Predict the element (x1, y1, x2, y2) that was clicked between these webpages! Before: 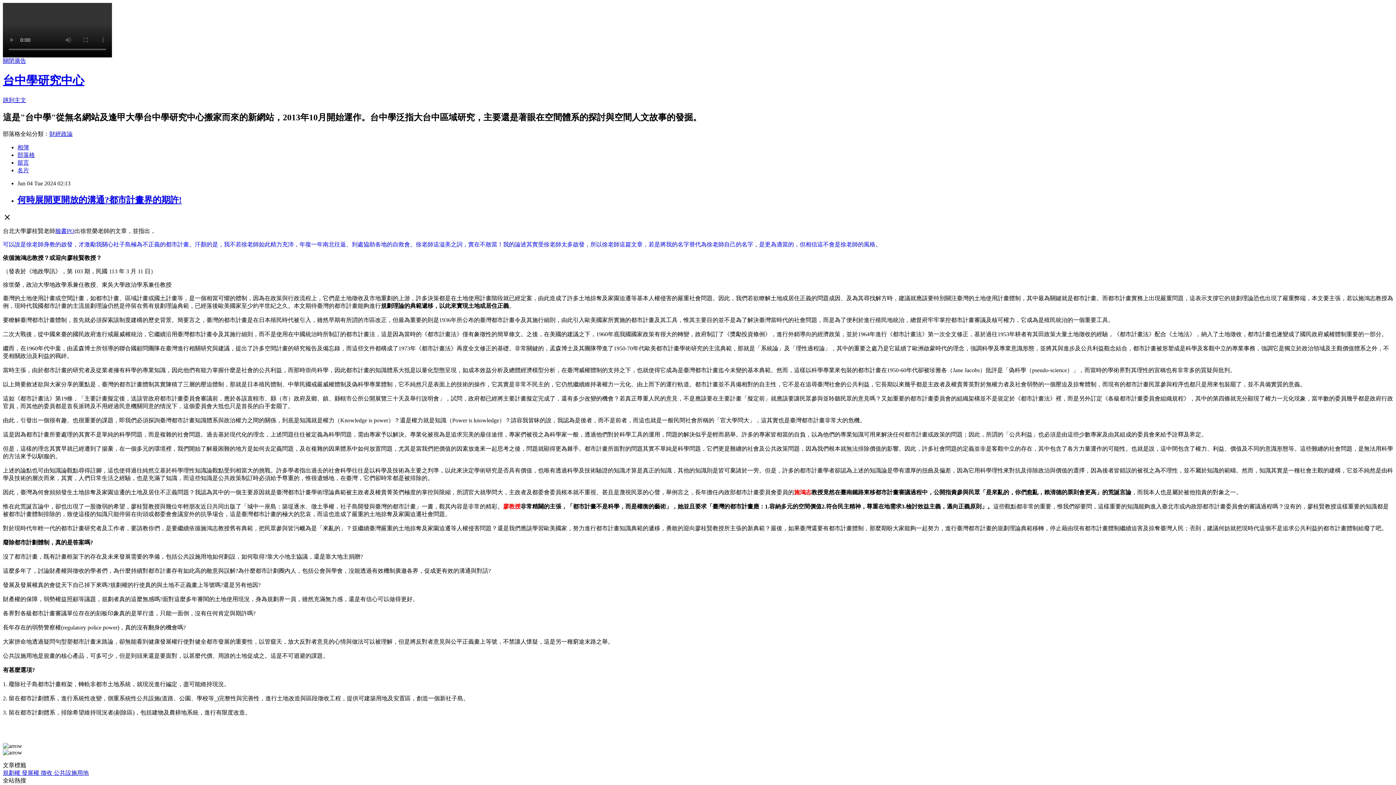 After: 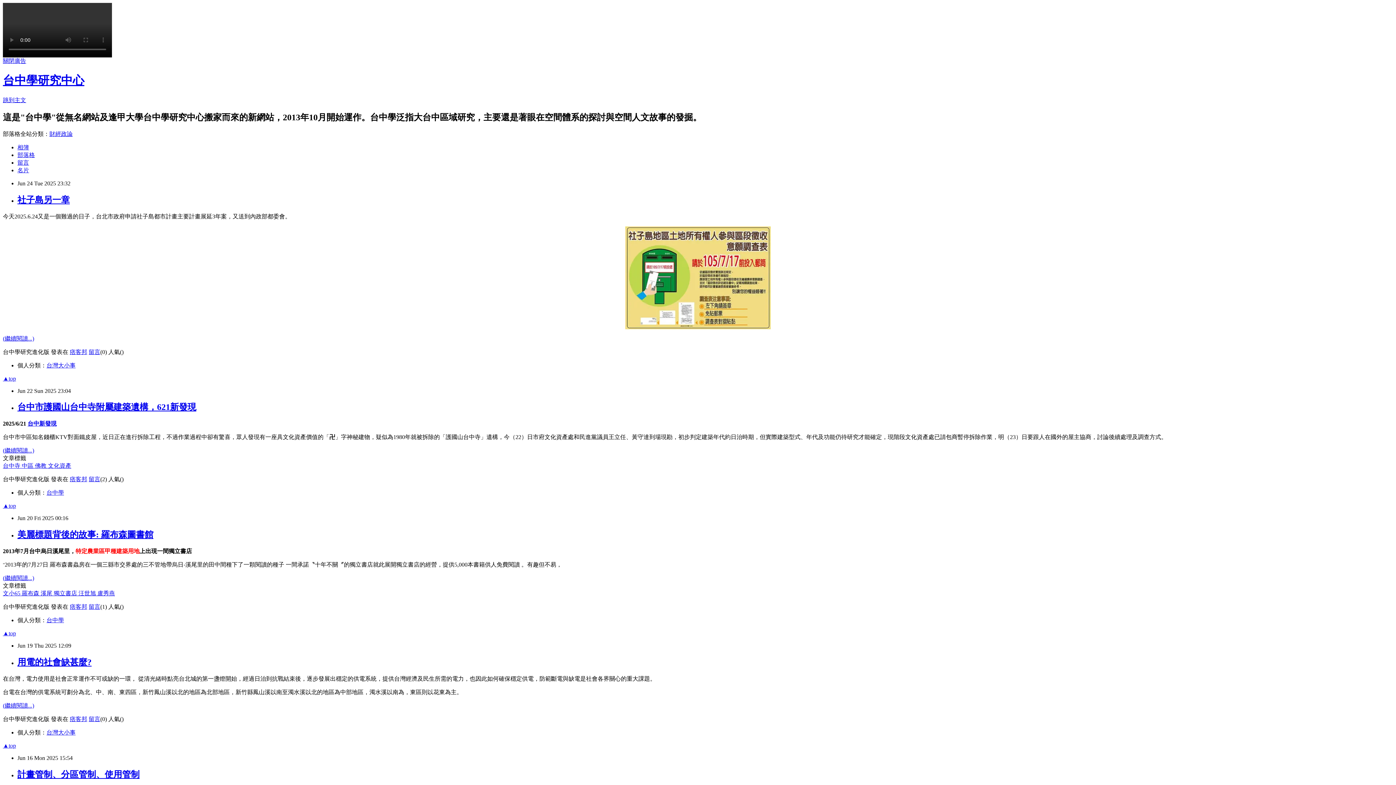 Action: label: 台中學研究中心 bbox: (2, 73, 84, 87)